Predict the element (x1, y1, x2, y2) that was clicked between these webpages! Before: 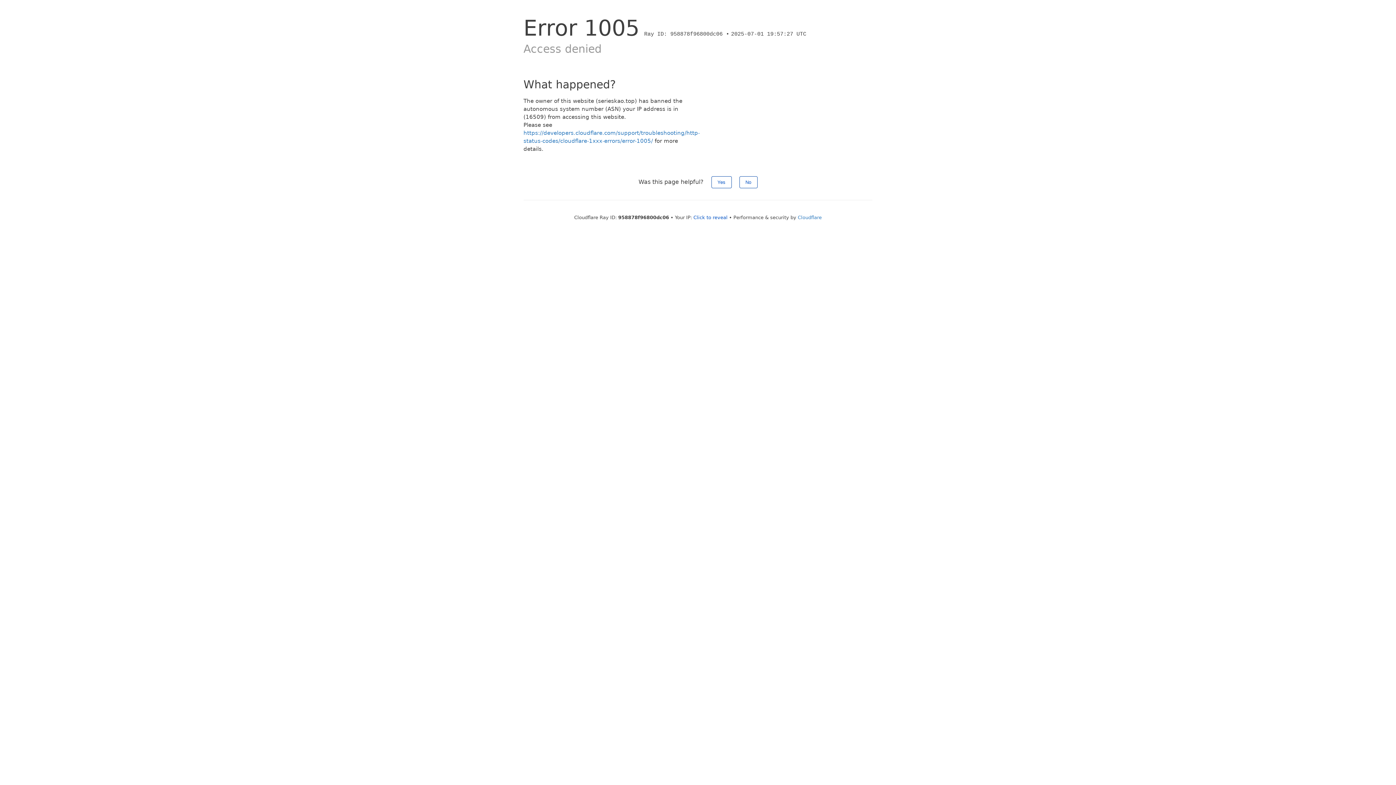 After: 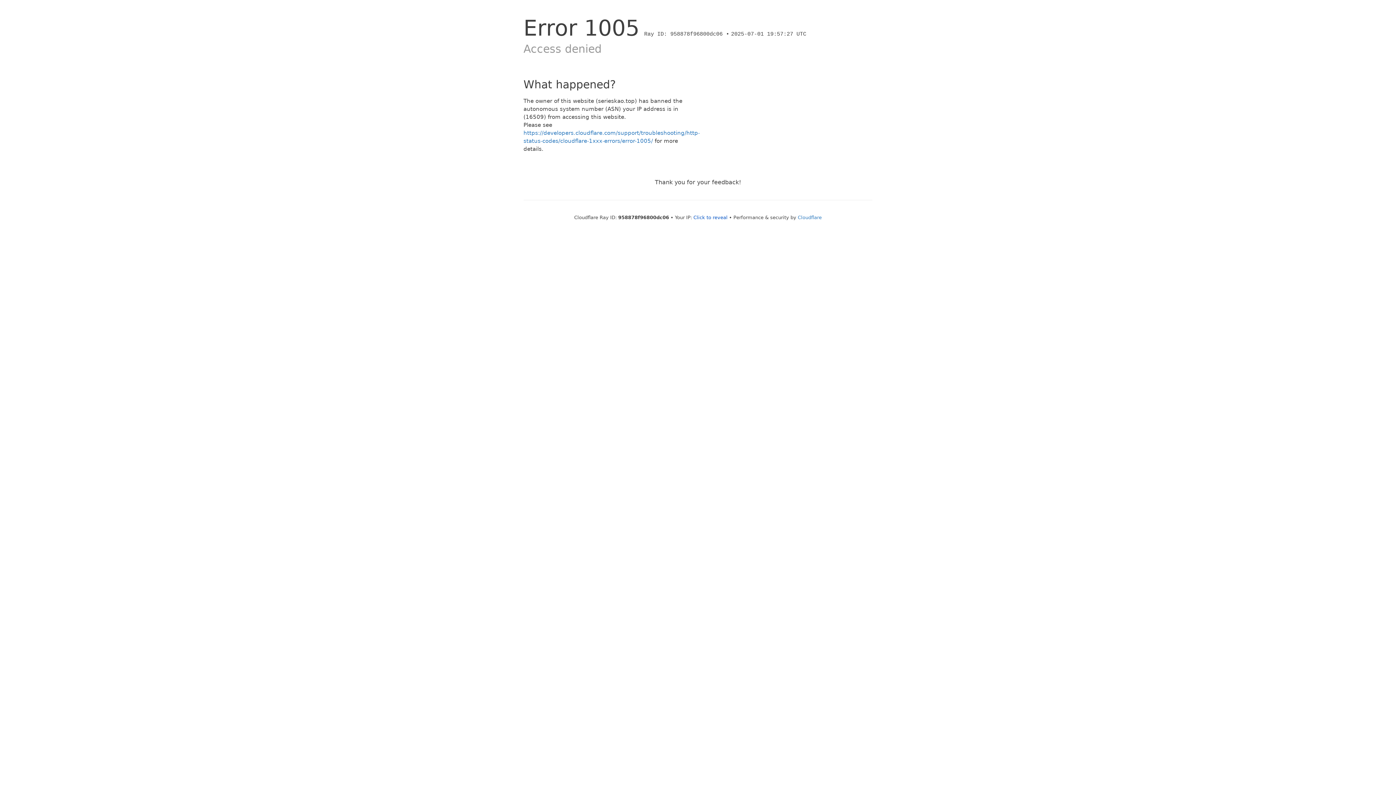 Action: label: Yes bbox: (711, 176, 731, 188)